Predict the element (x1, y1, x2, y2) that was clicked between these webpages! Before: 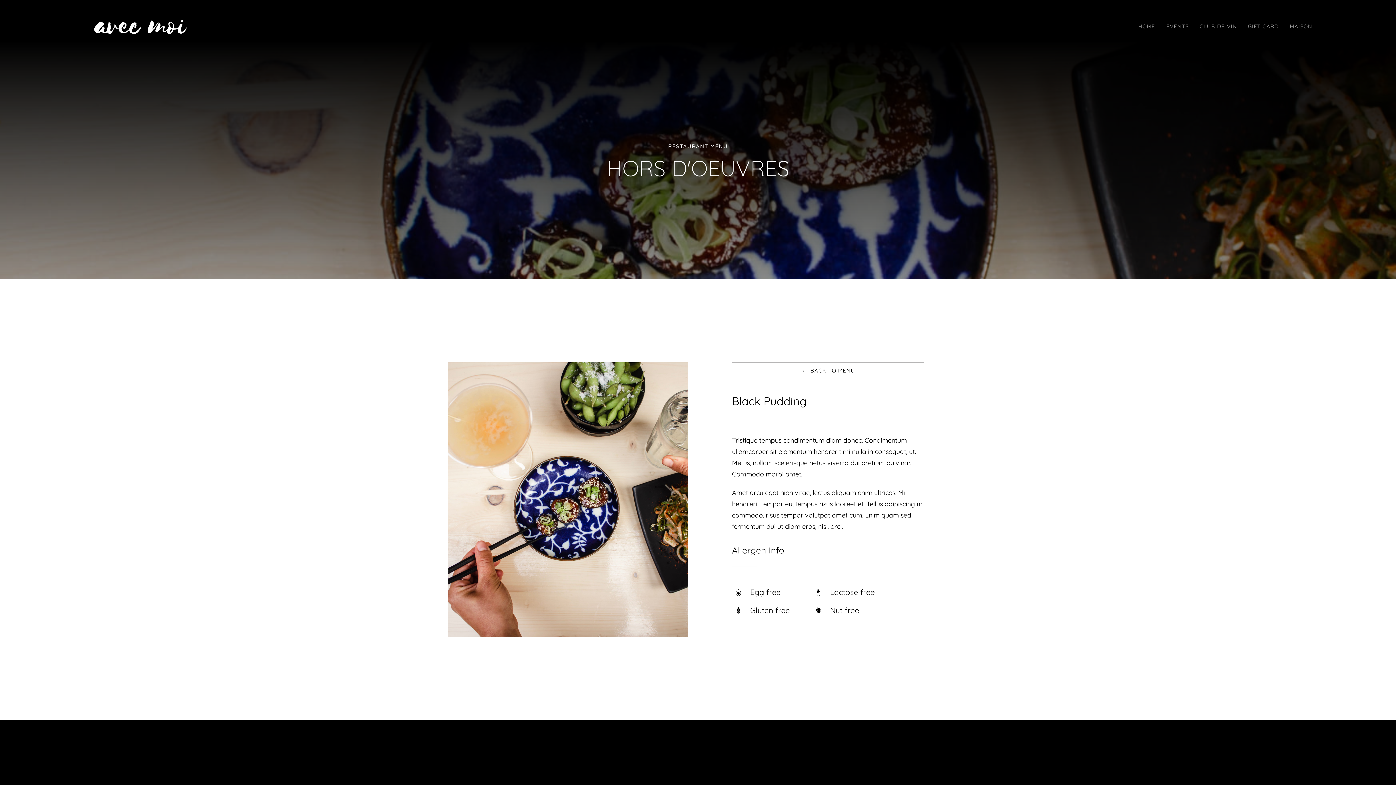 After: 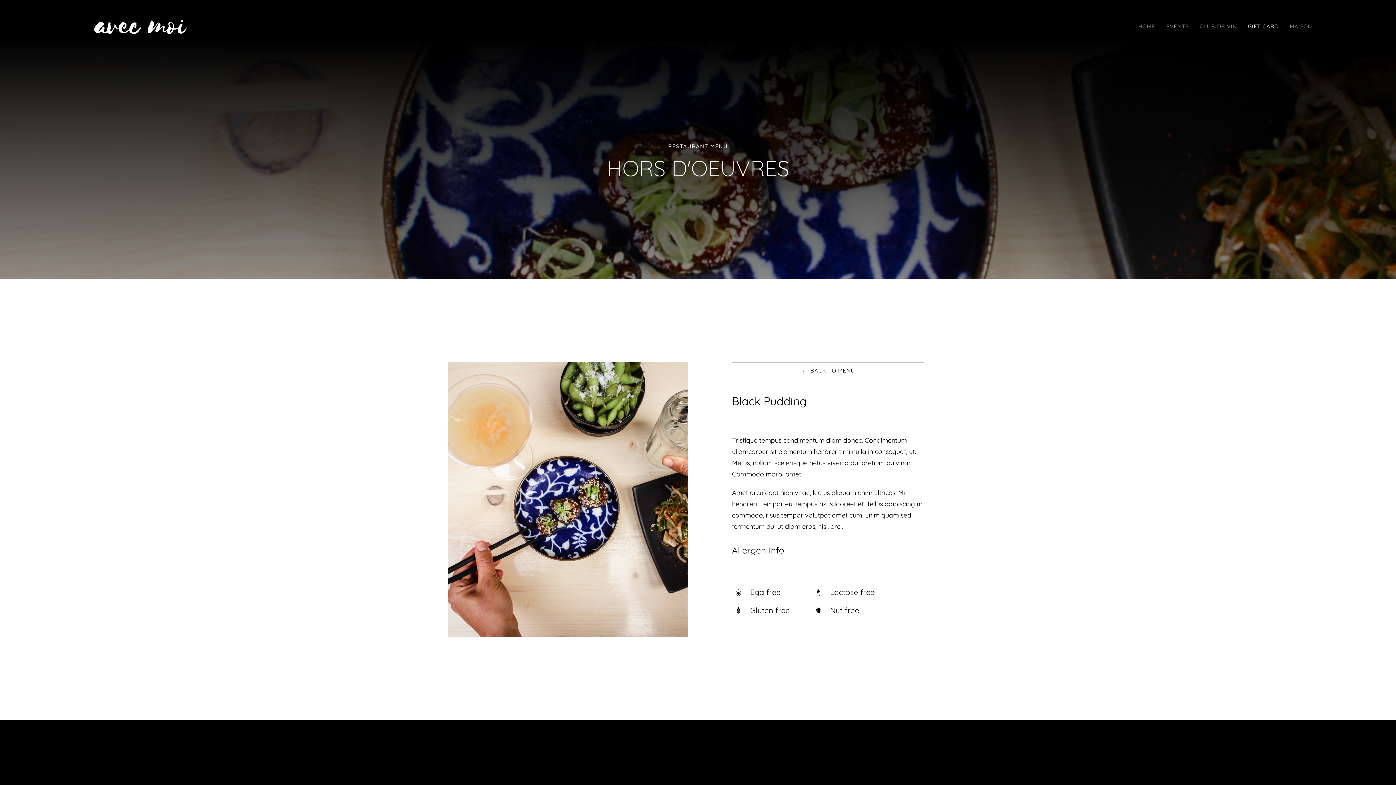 Action: label: GIFT CARD bbox: (1248, 15, 1279, 37)